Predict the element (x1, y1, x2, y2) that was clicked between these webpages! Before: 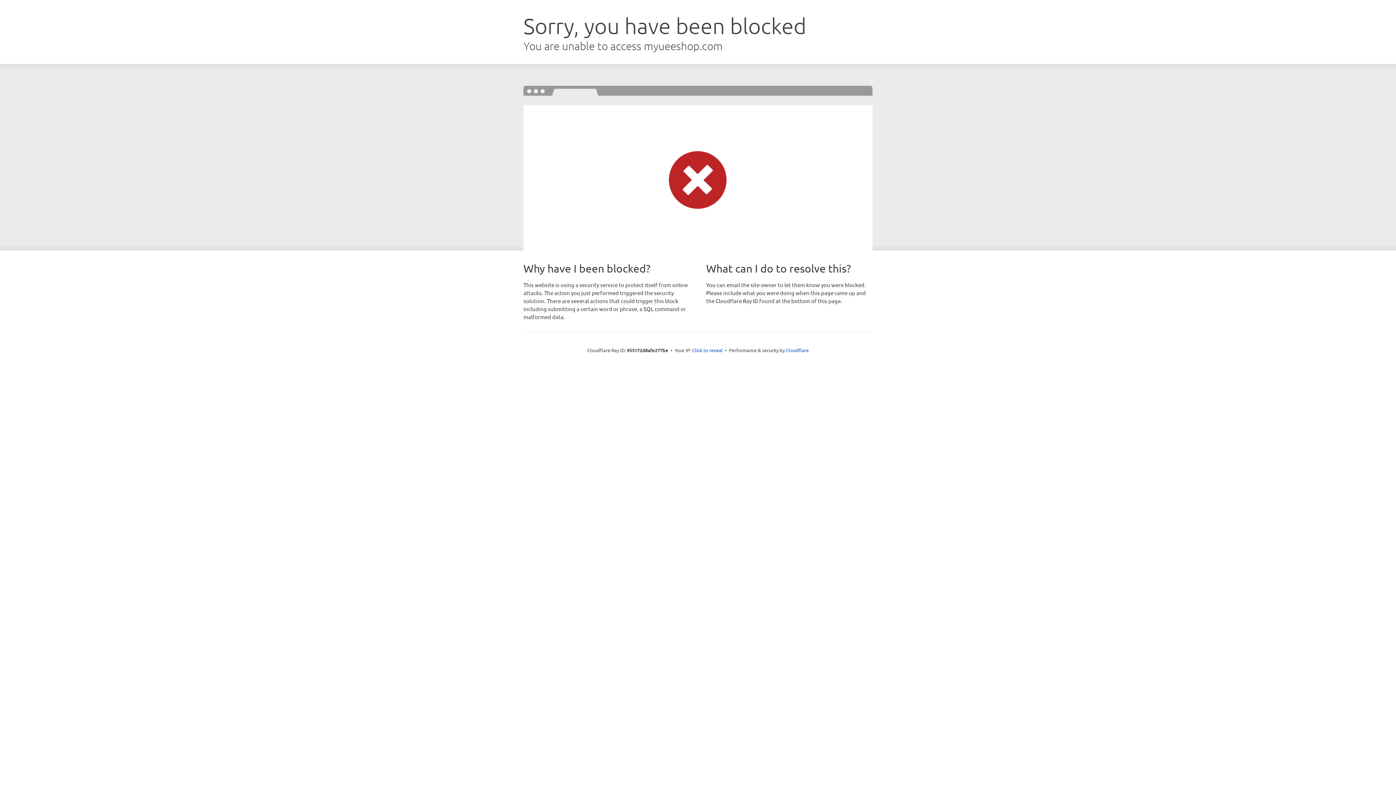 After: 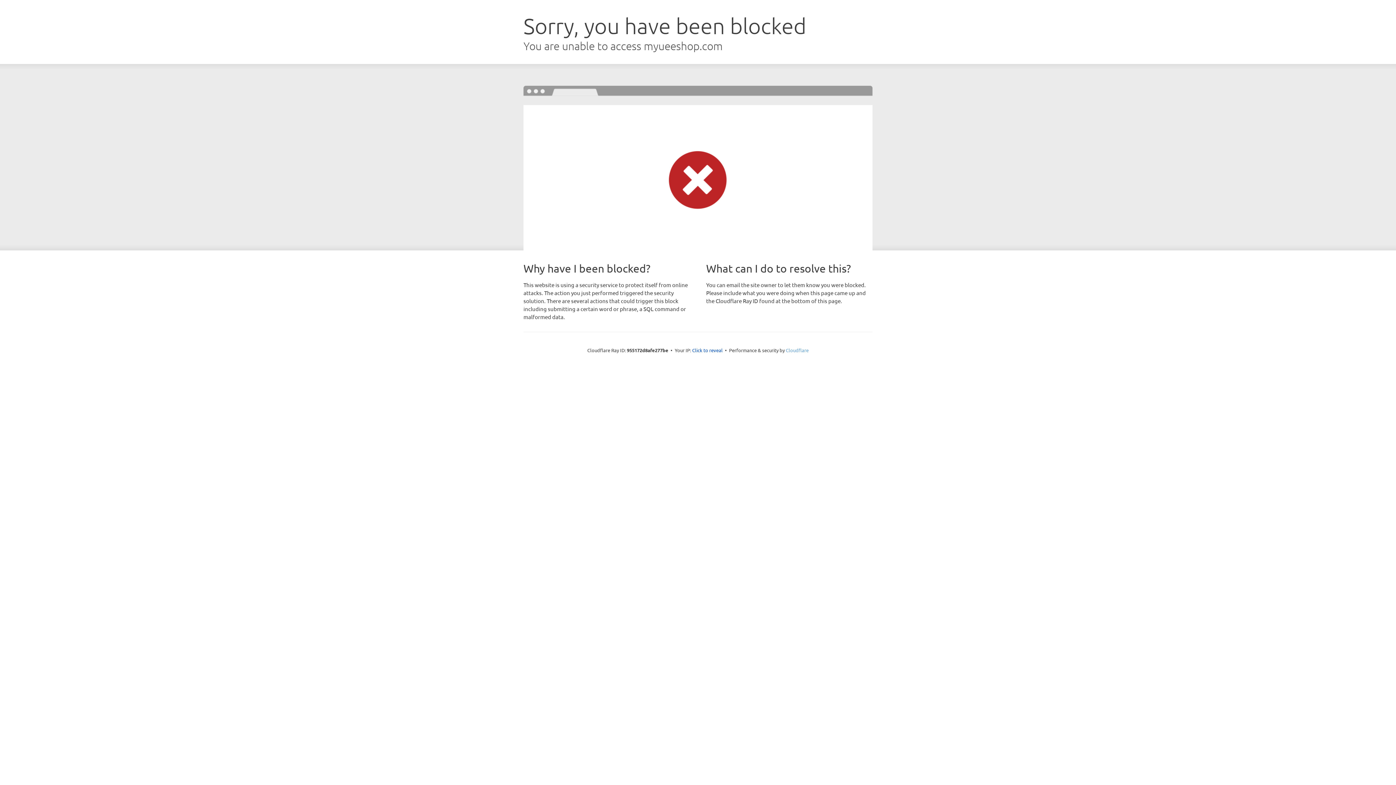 Action: bbox: (786, 347, 808, 353) label: Cloudflare